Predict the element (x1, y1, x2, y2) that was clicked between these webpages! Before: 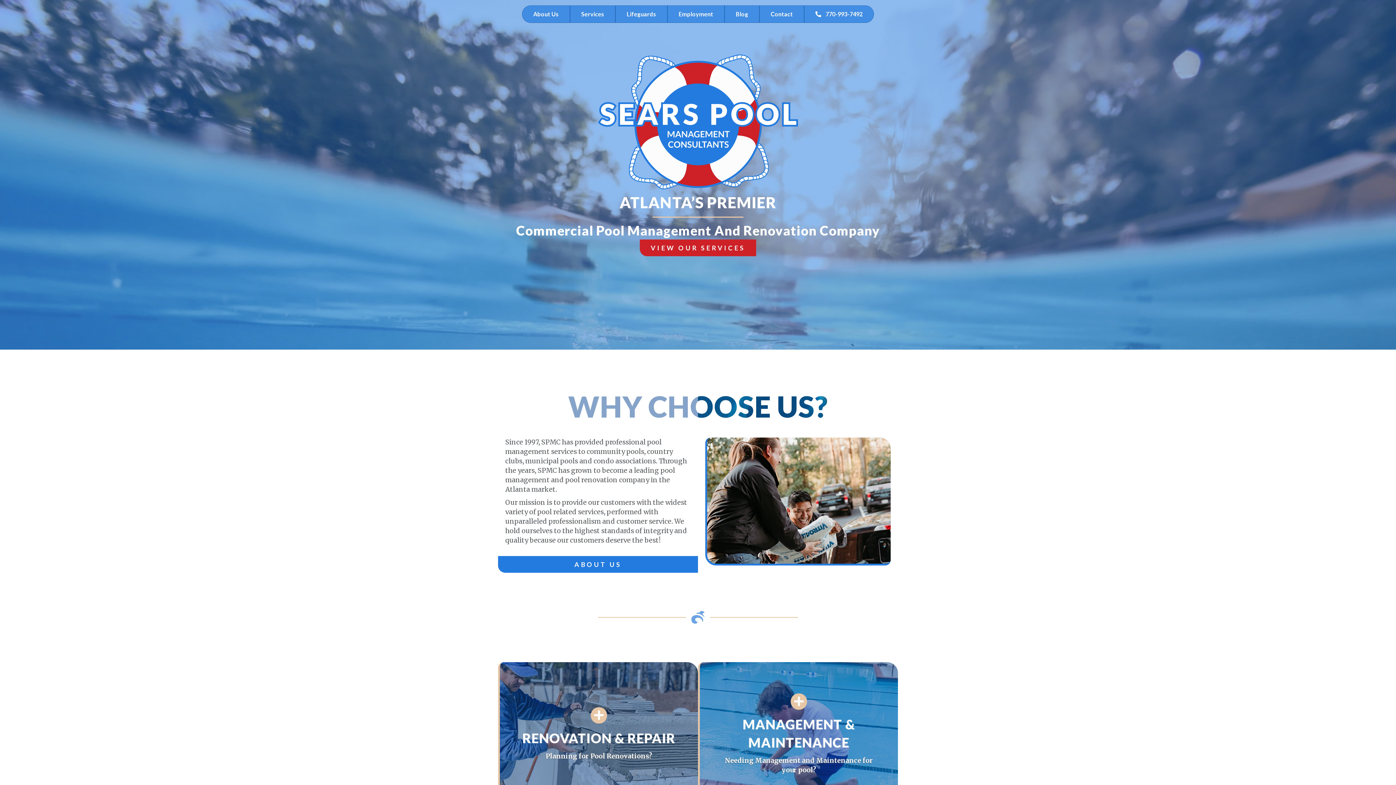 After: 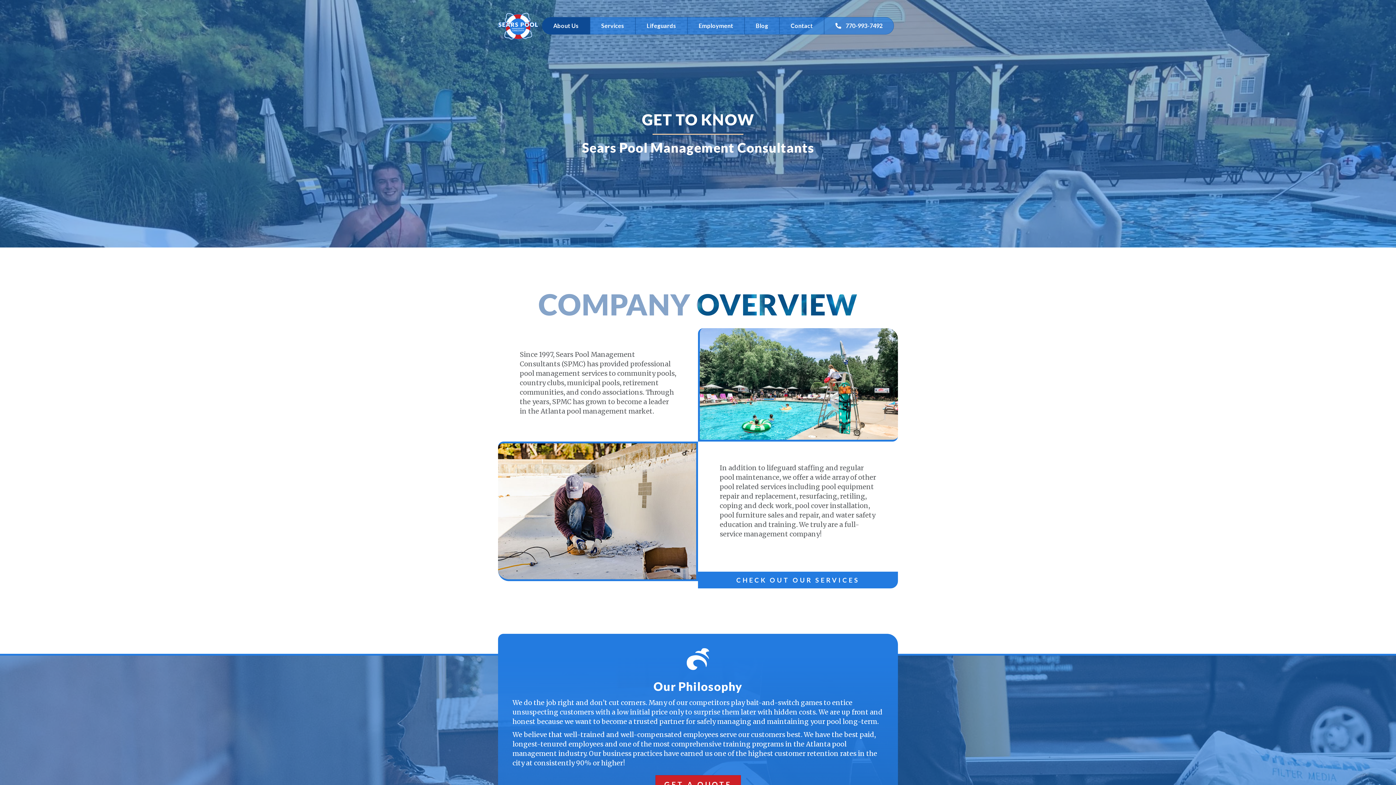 Action: bbox: (498, 556, 698, 573) label: ABOUT US